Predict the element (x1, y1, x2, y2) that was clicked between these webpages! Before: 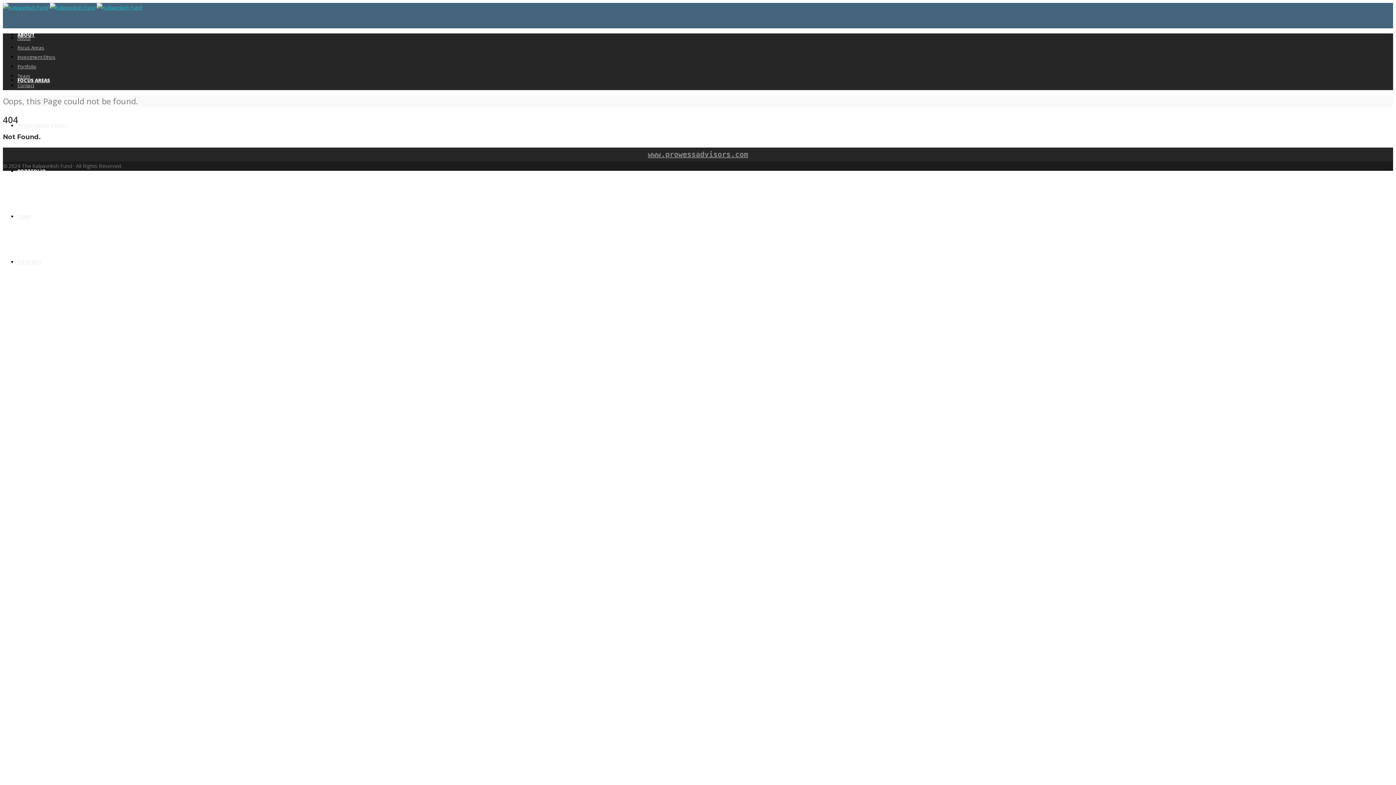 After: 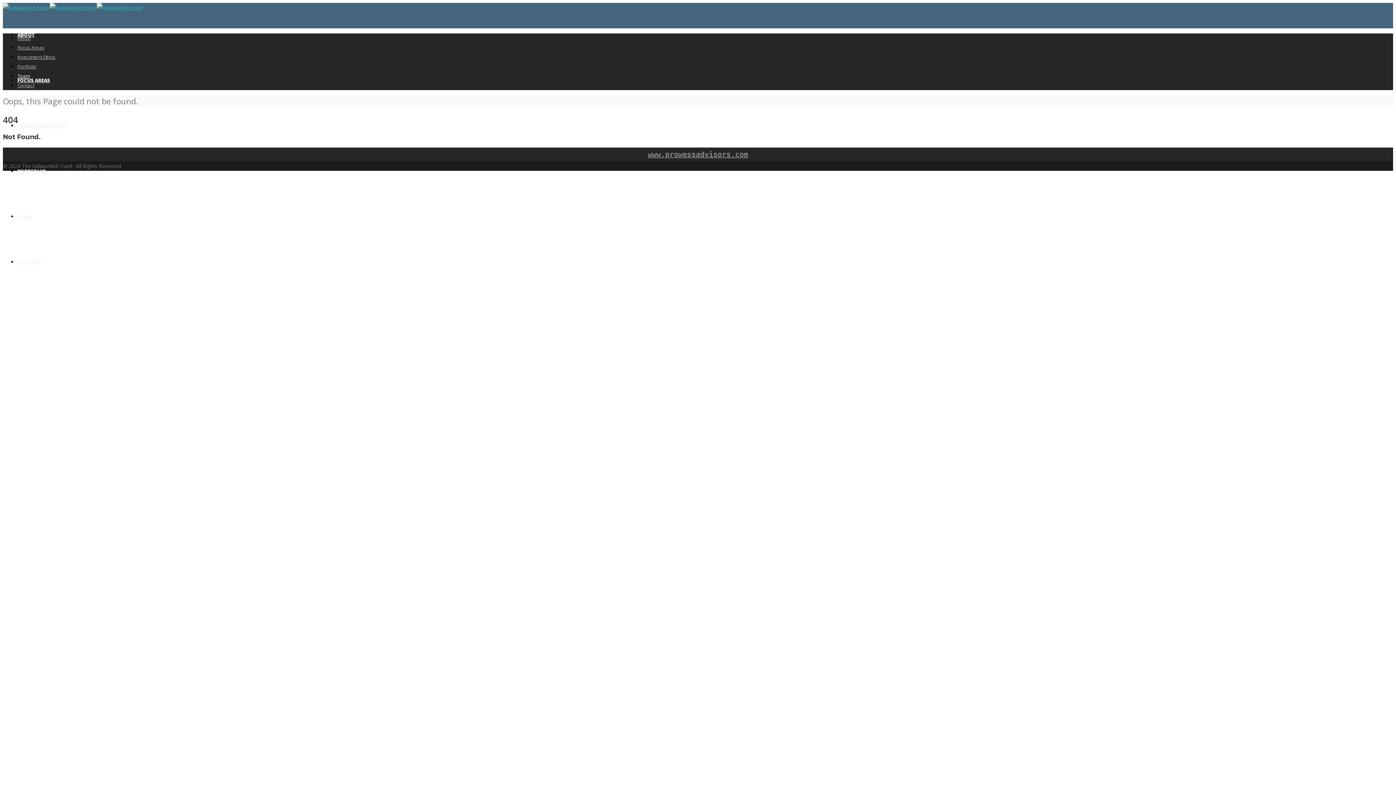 Action: label: Team bbox: (17, 72, 29, 79)